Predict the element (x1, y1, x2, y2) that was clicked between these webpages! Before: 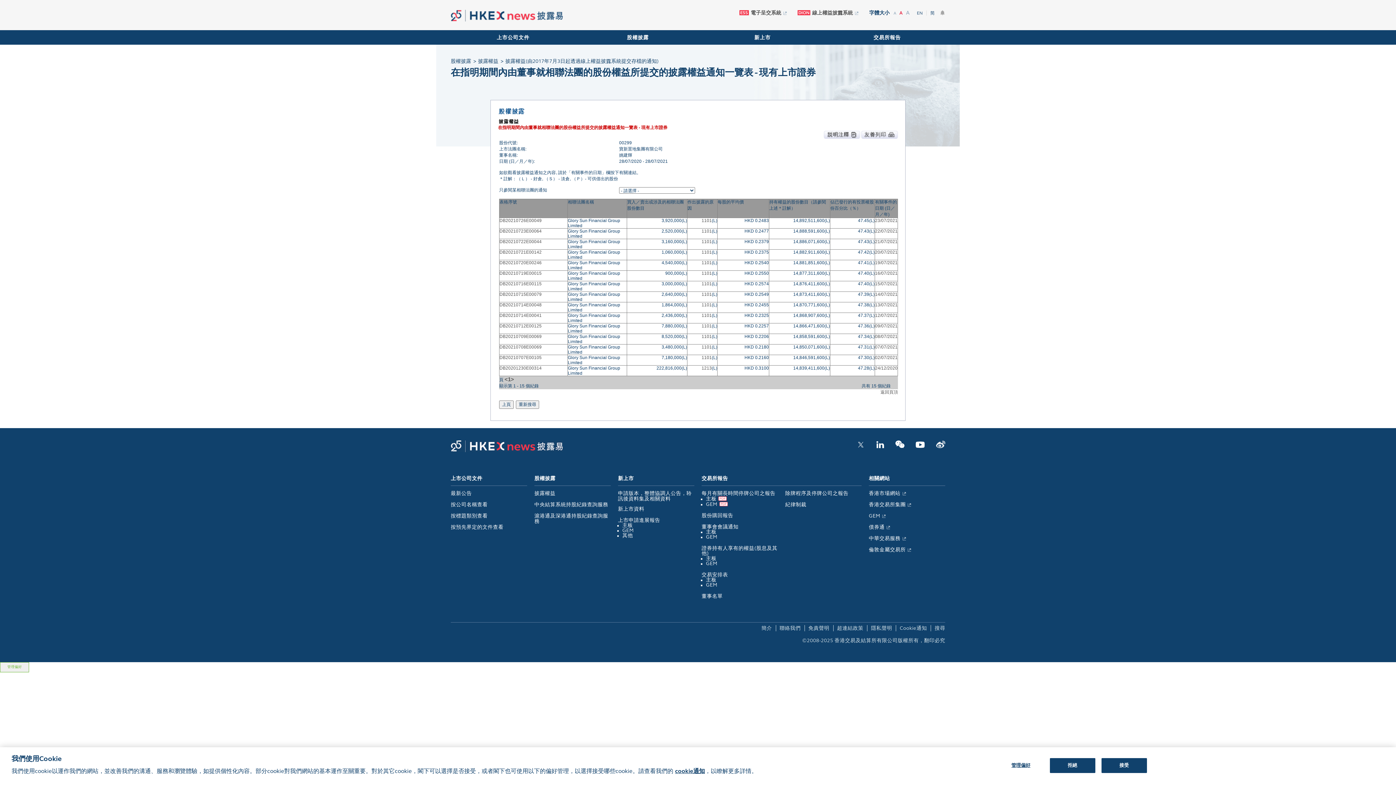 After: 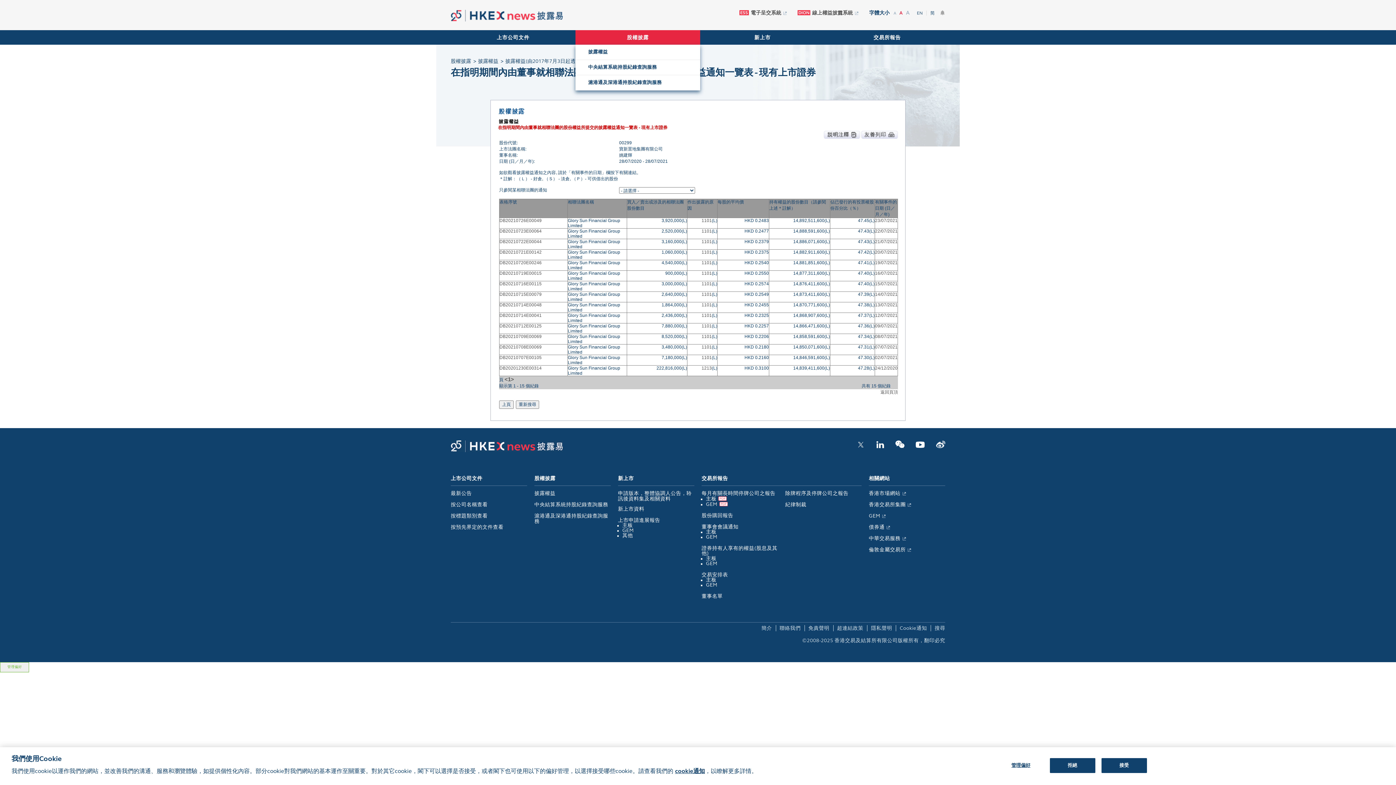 Action: label: 股權披露 bbox: (622, 30, 653, 44)